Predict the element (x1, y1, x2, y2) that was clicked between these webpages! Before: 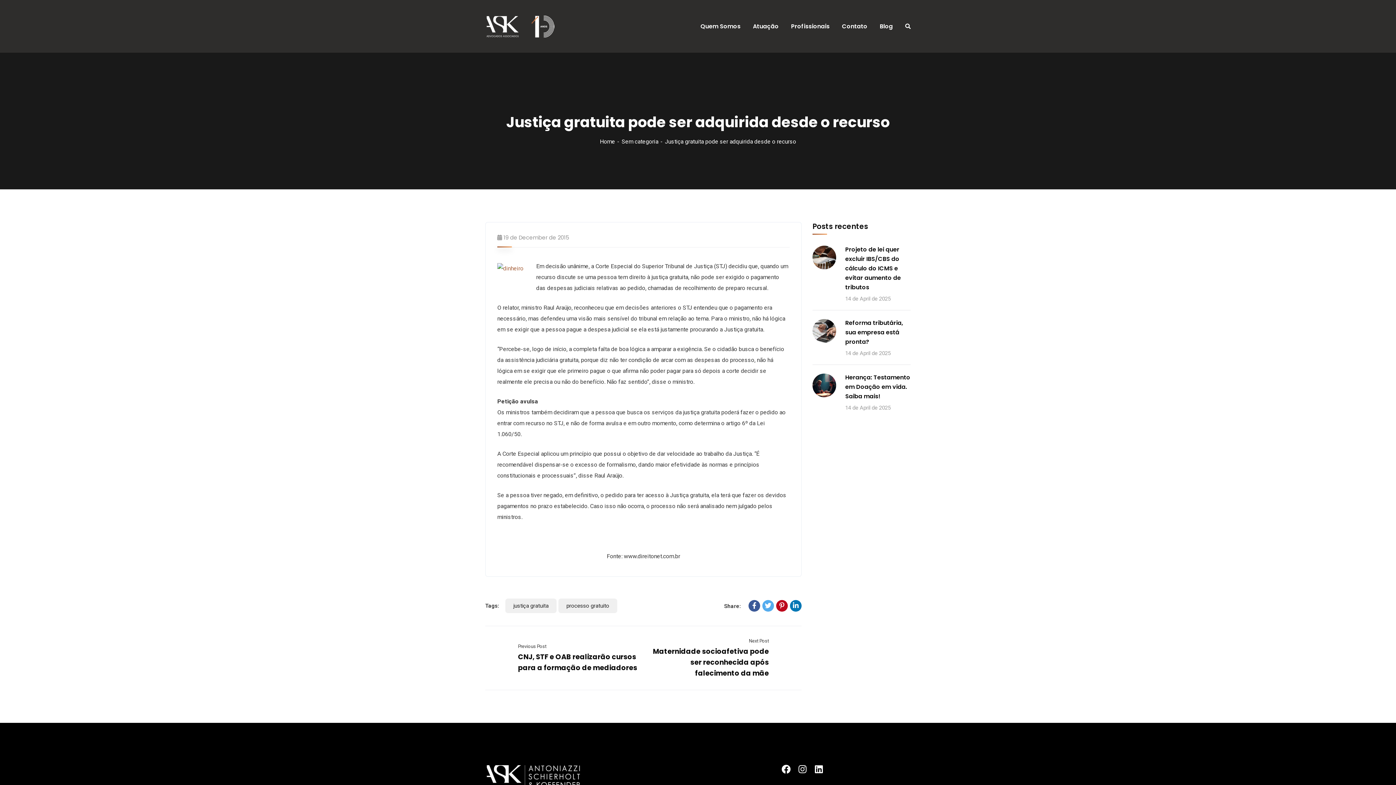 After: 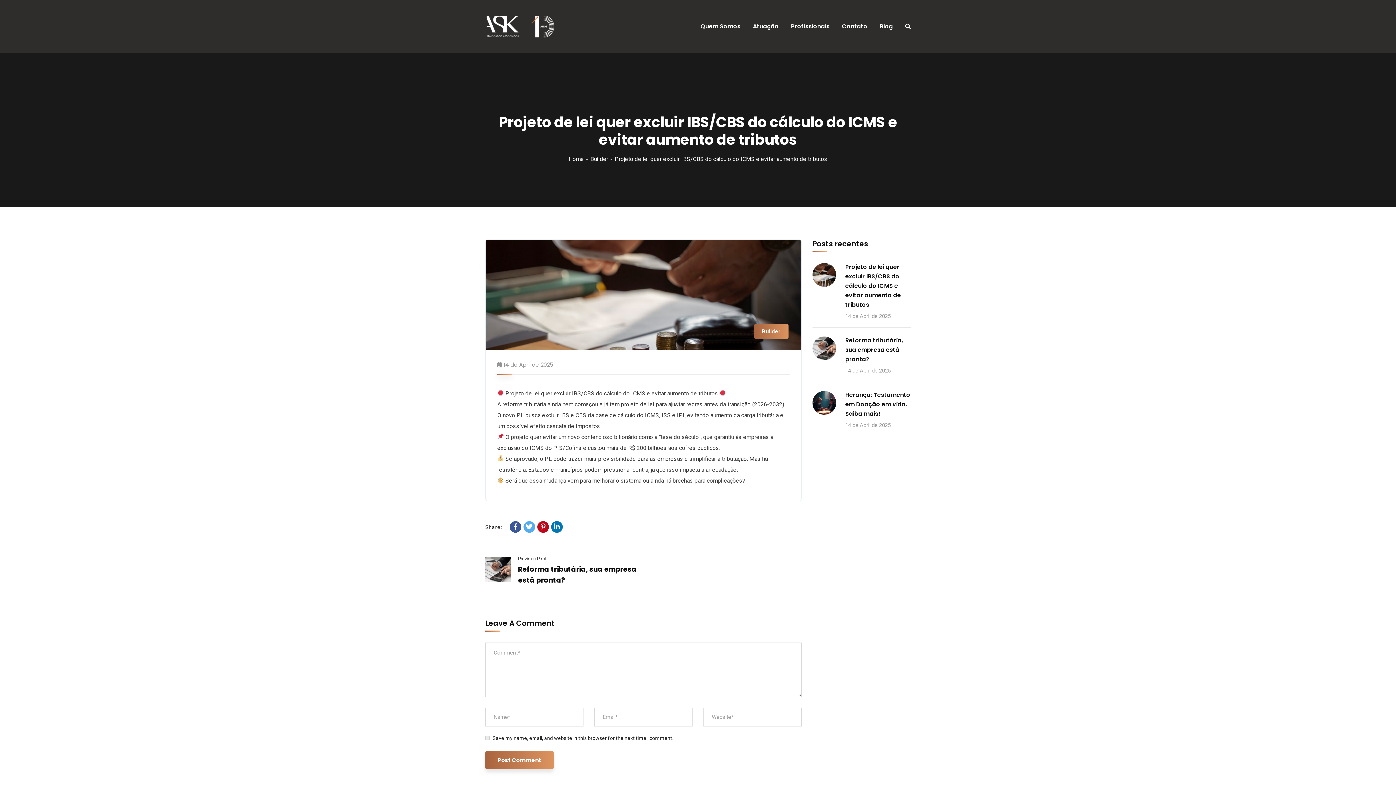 Action: bbox: (812, 253, 836, 260)